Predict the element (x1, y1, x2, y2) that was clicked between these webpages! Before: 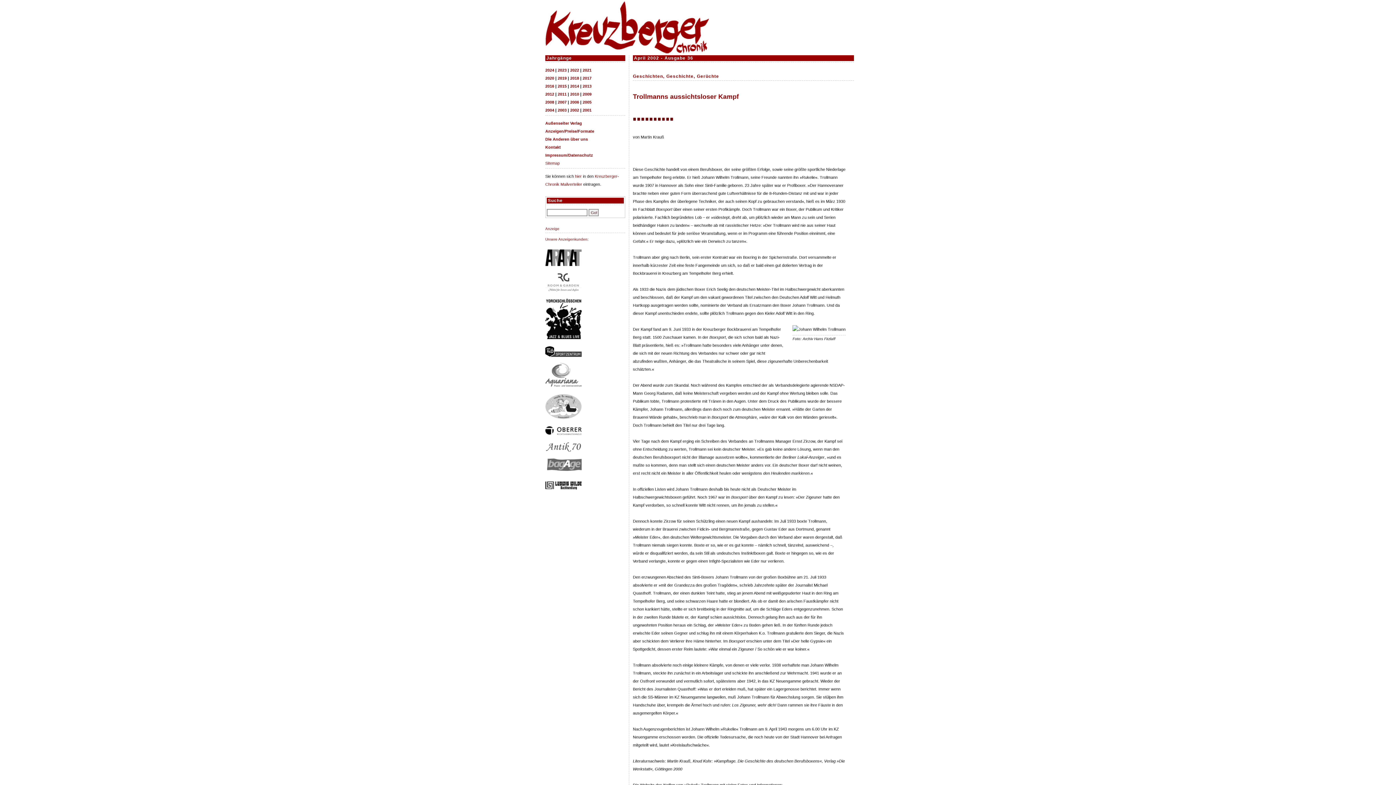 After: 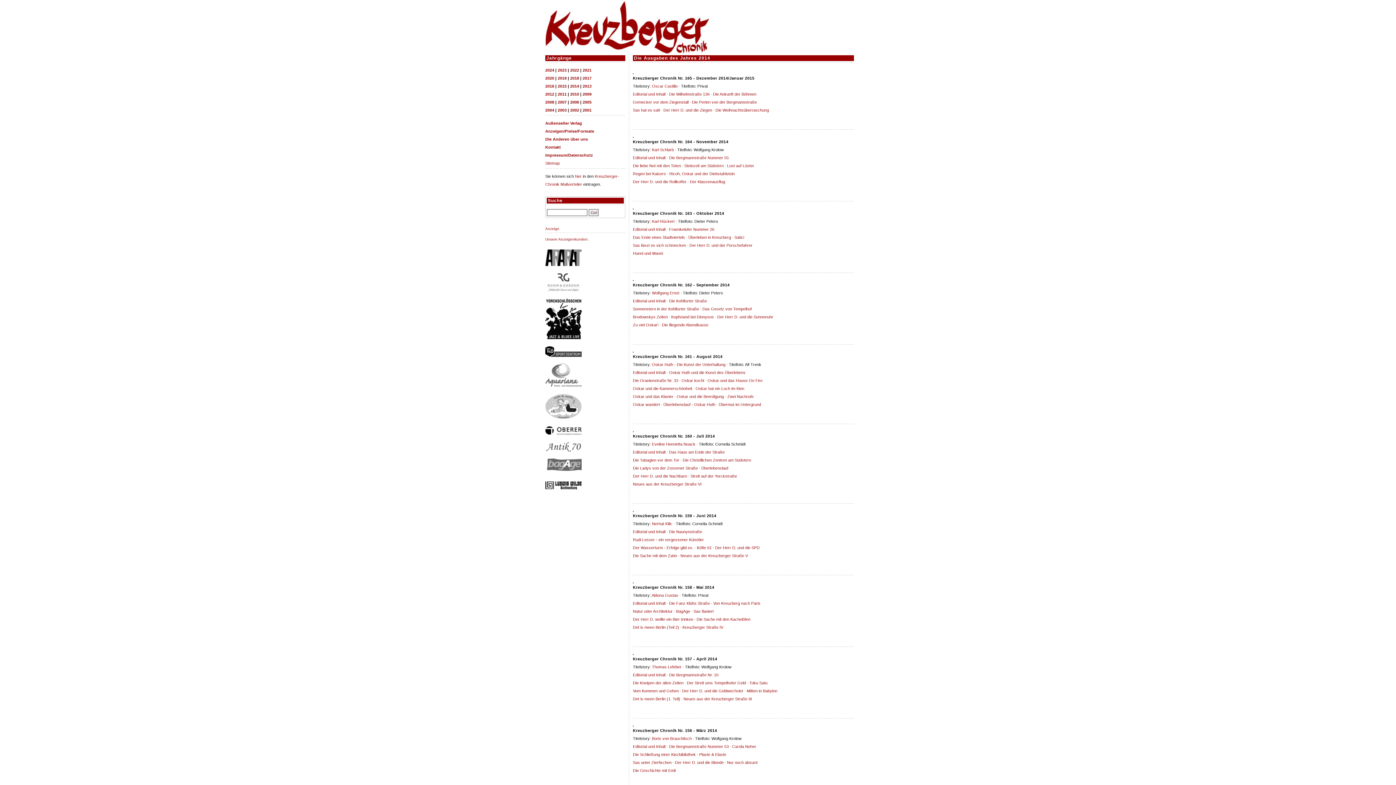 Action: label: 2014 bbox: (570, 84, 579, 88)